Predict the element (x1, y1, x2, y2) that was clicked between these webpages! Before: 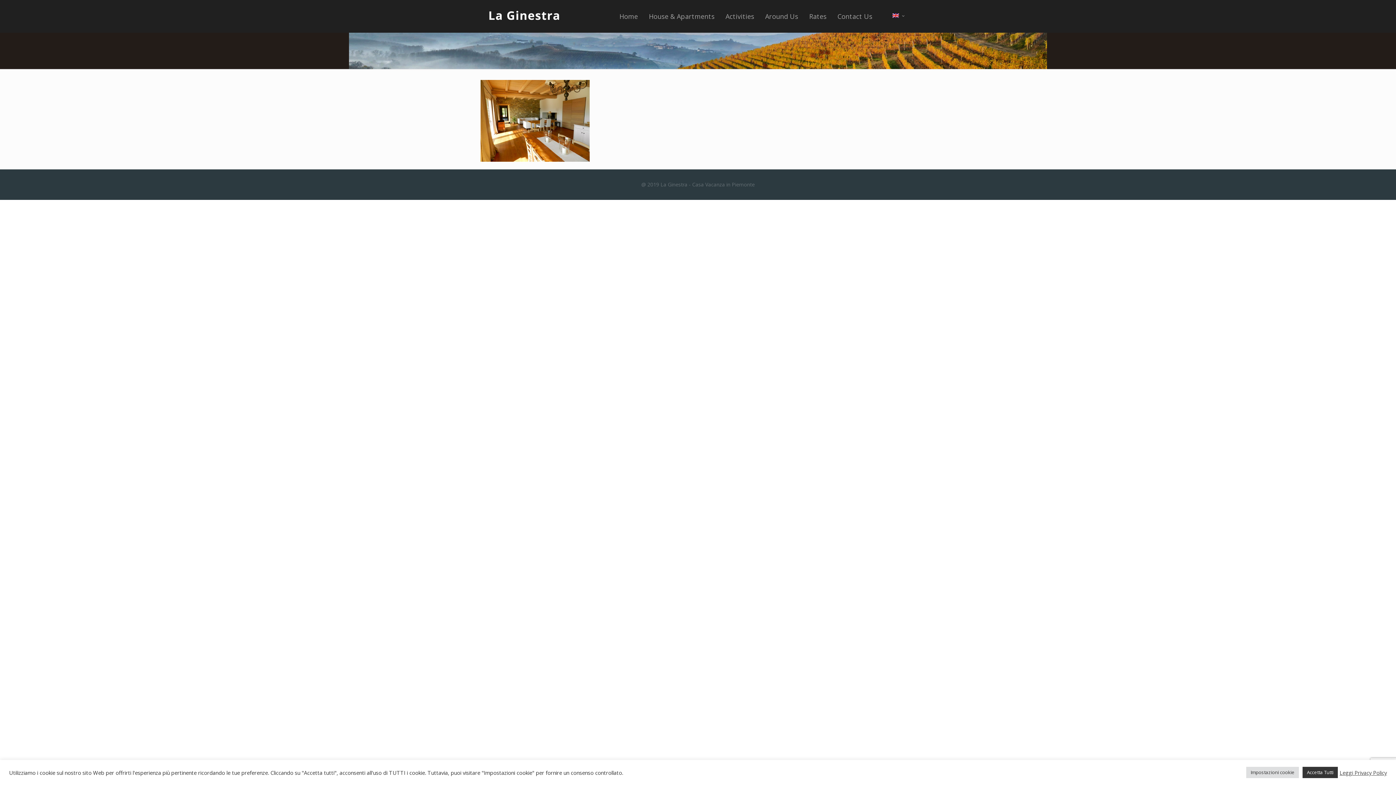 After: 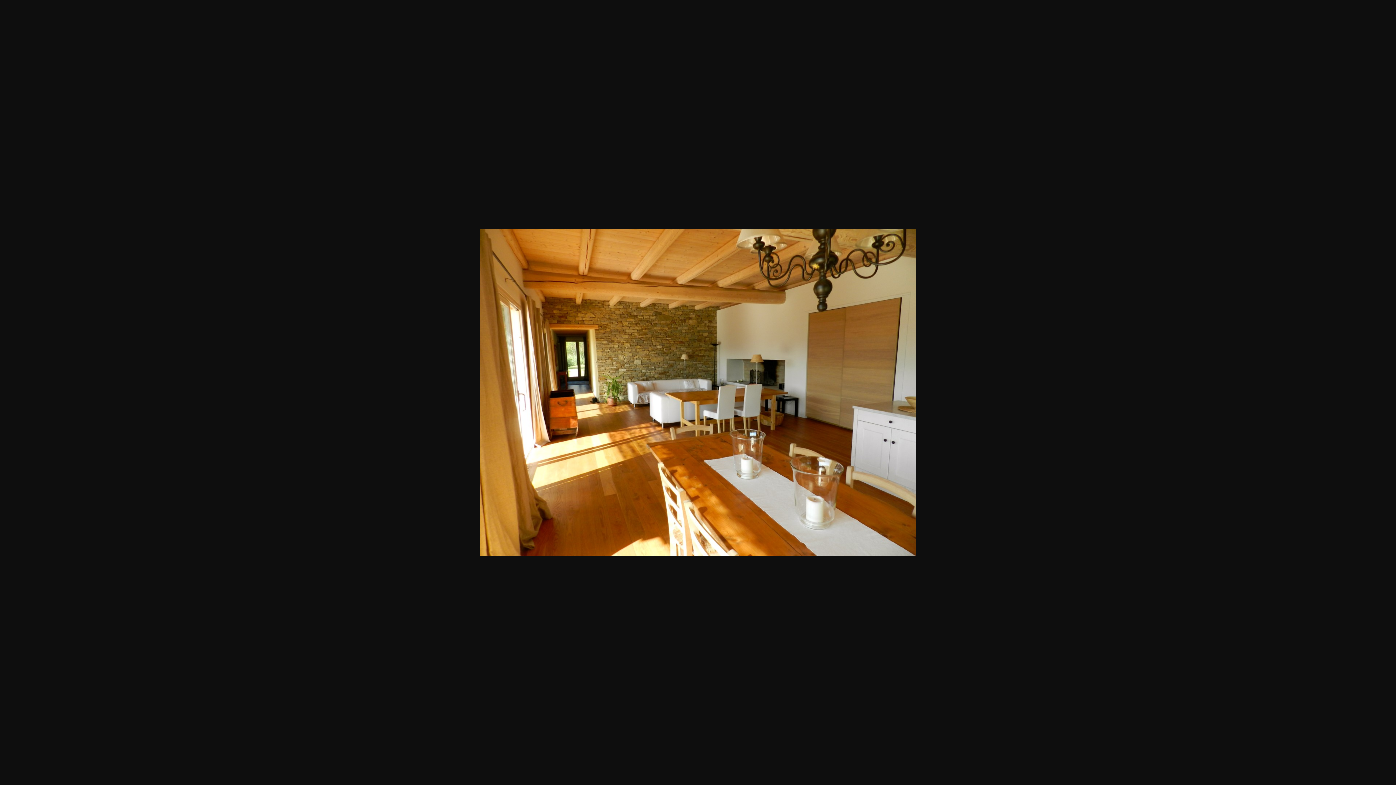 Action: bbox: (480, 156, 589, 163)